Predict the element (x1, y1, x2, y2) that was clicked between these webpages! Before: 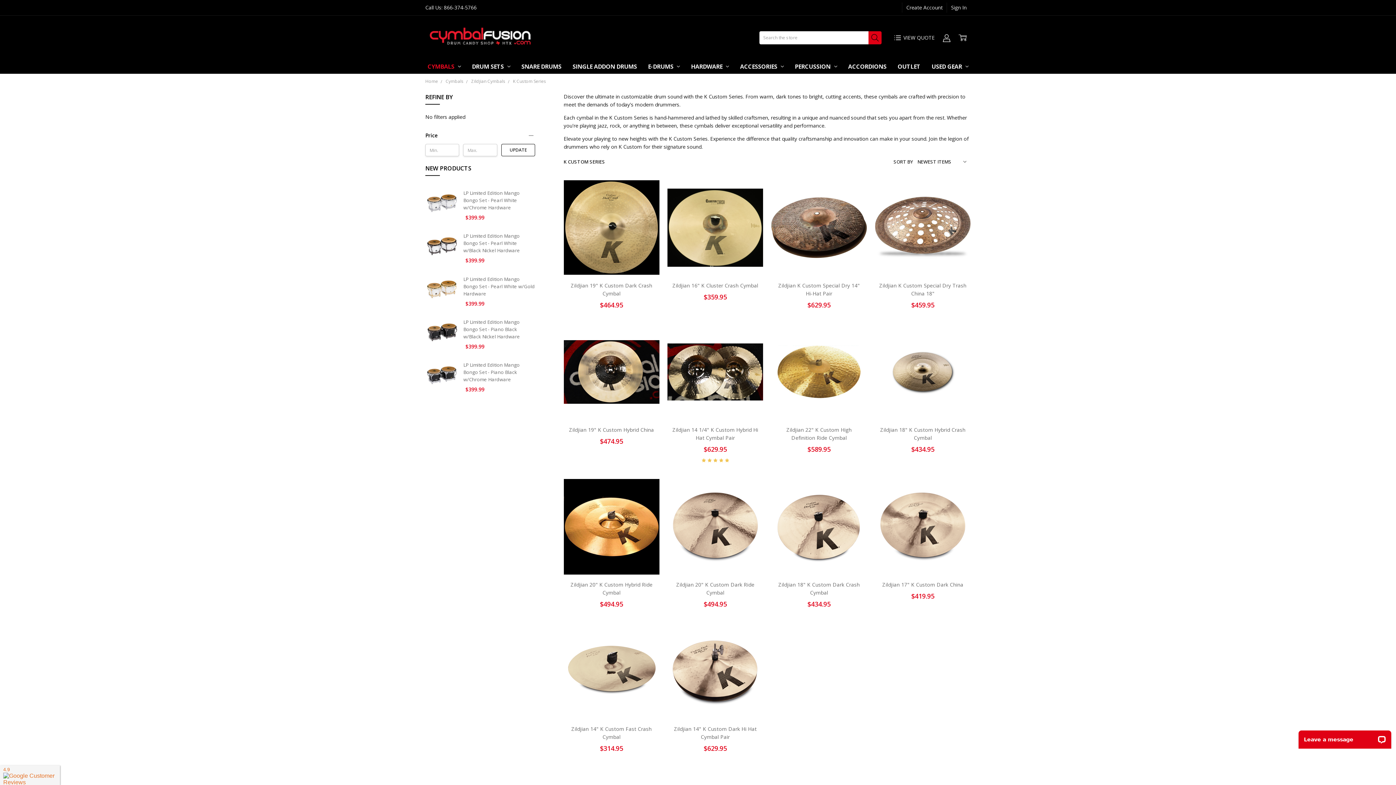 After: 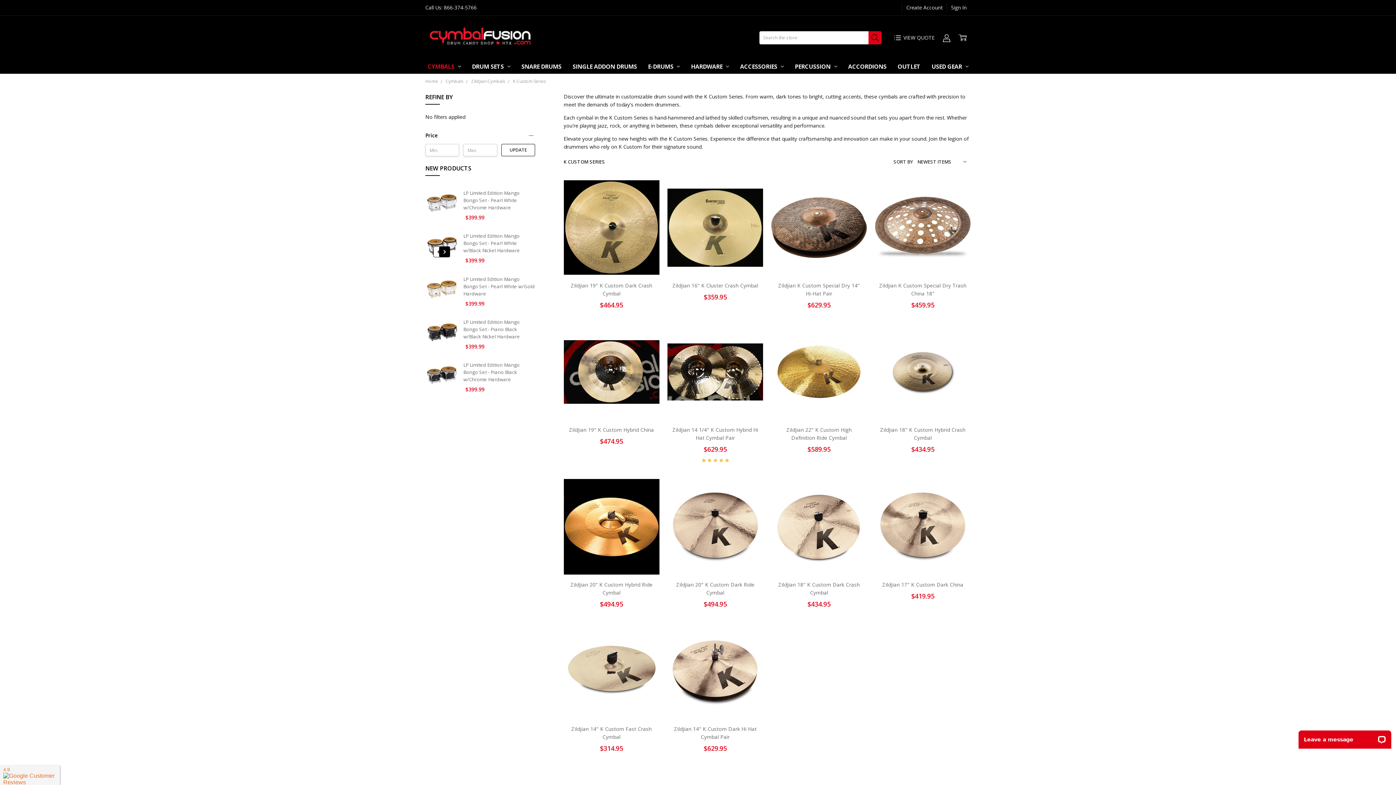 Action: bbox: (425, 229, 458, 262) label: Next